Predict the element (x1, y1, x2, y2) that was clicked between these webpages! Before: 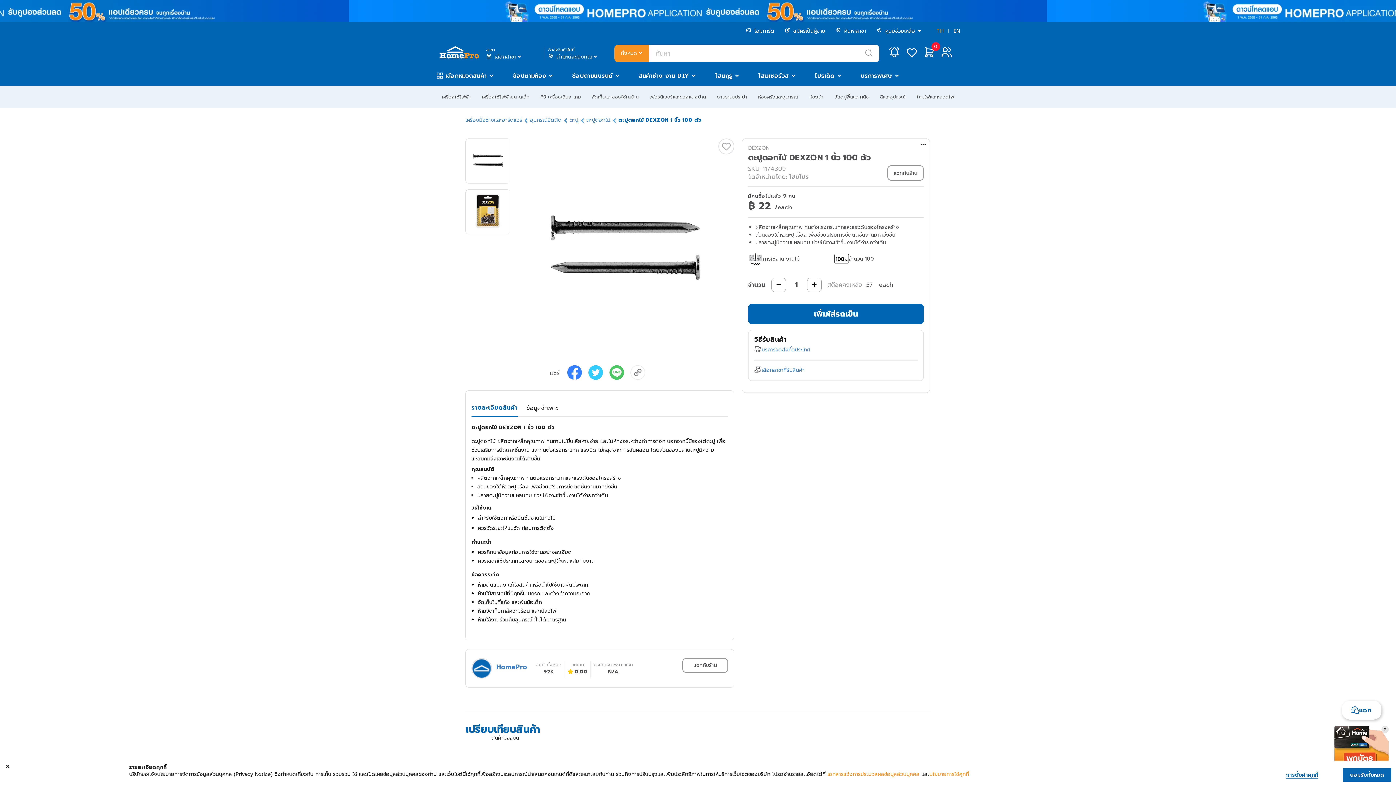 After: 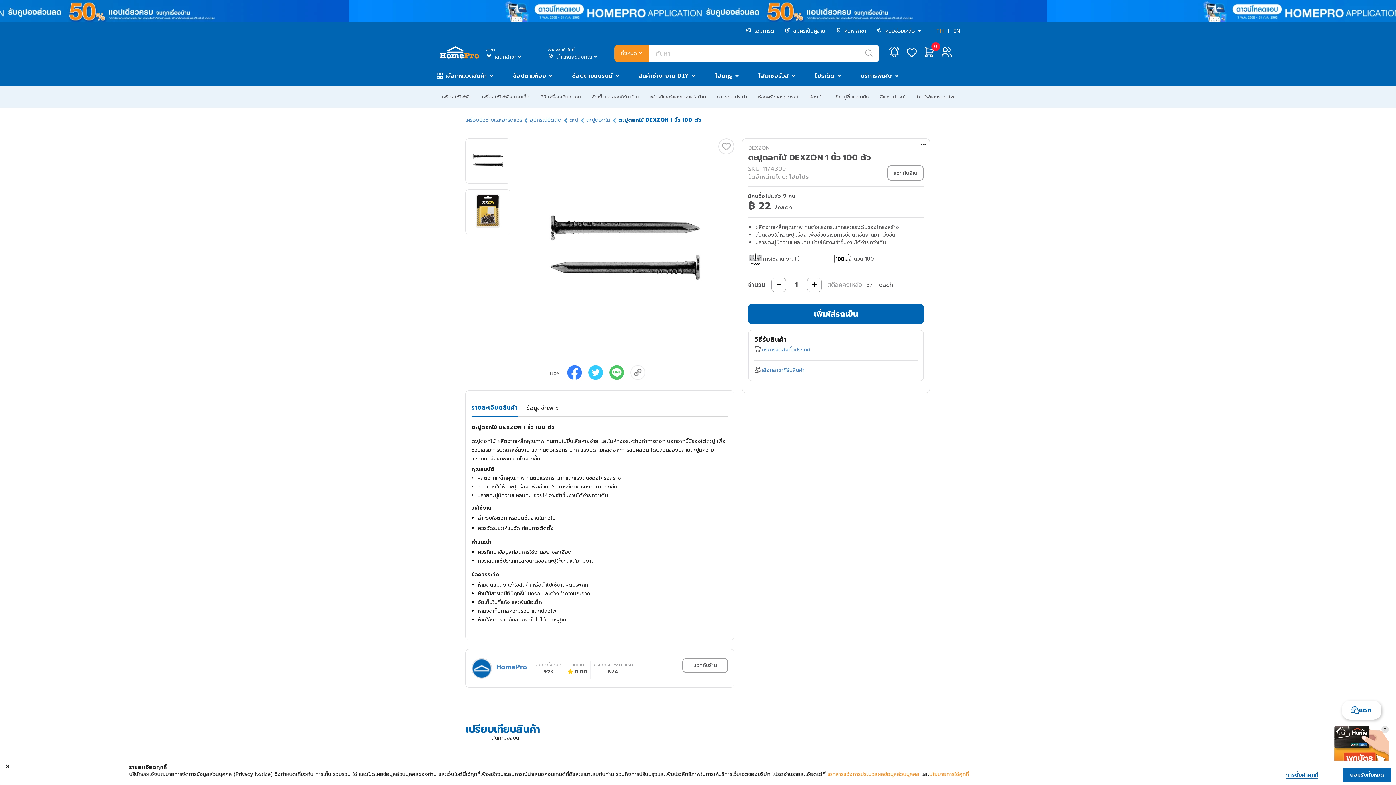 Action: bbox: (630, 374, 645, 382)